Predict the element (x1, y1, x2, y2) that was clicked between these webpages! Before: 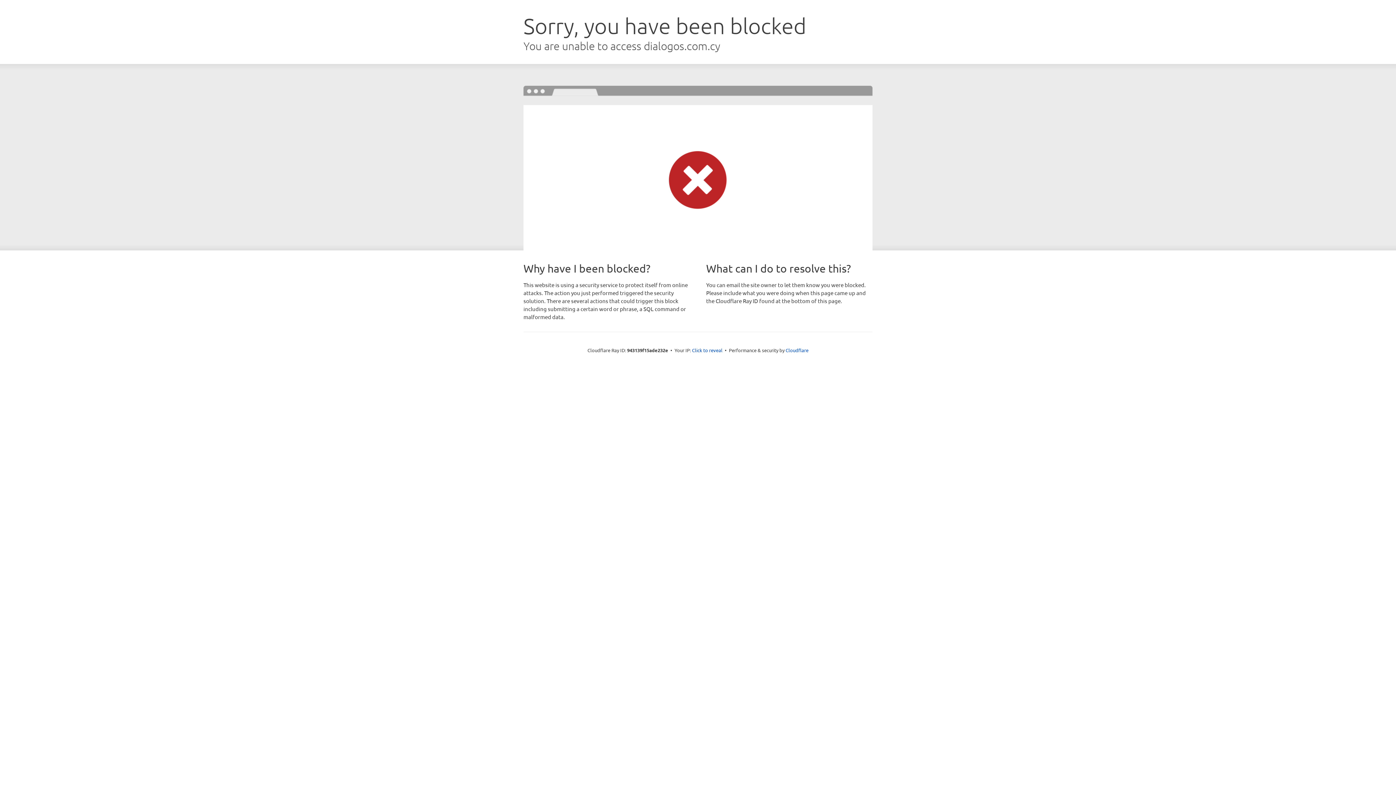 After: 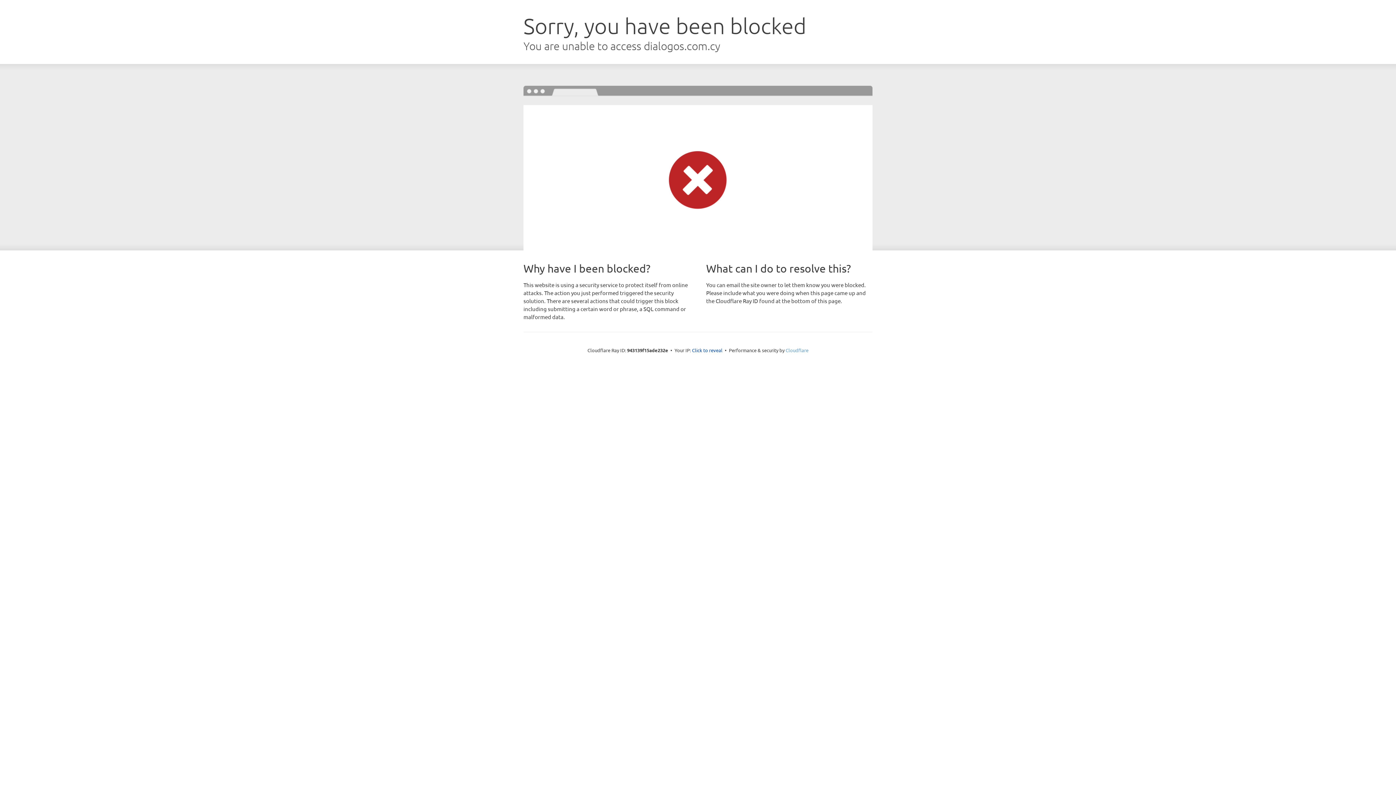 Action: label: Cloudflare bbox: (785, 347, 808, 353)